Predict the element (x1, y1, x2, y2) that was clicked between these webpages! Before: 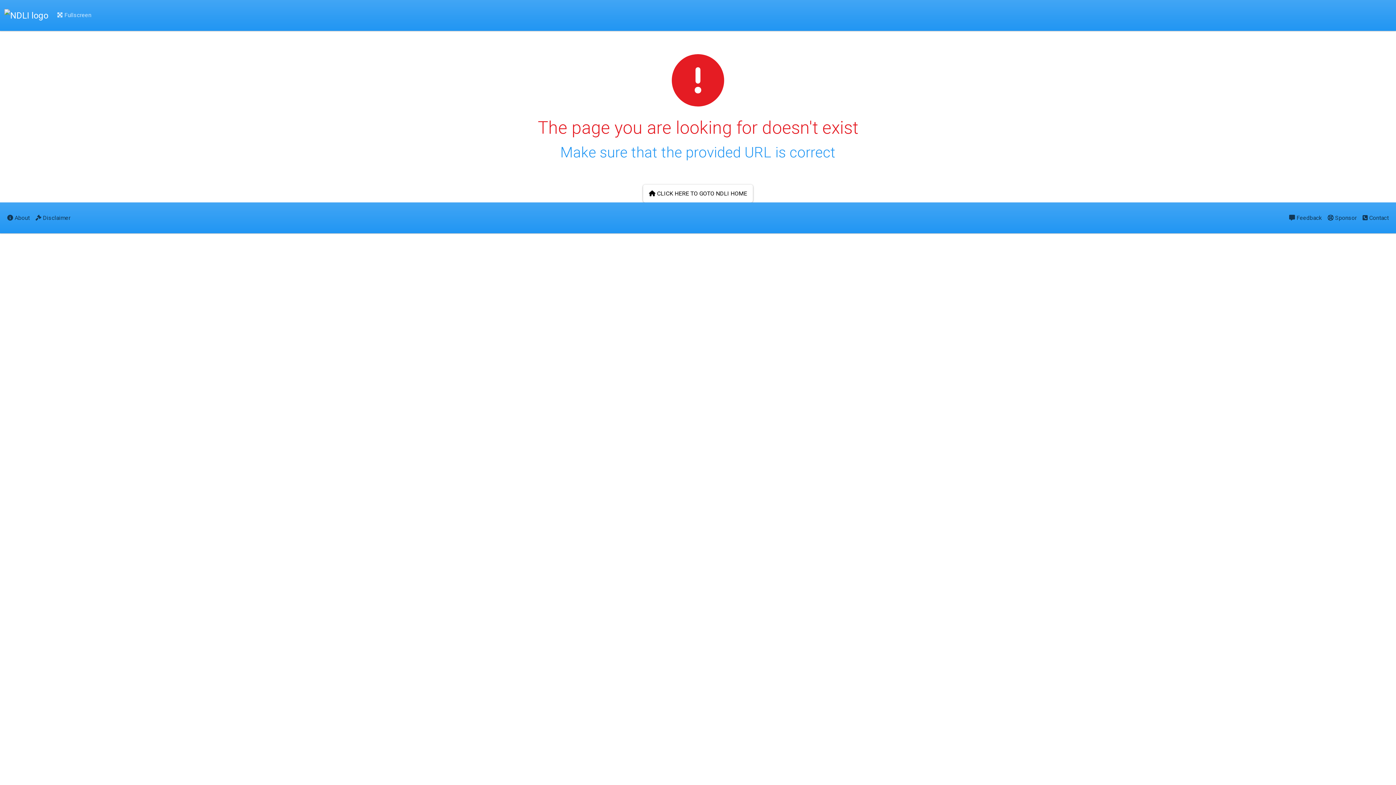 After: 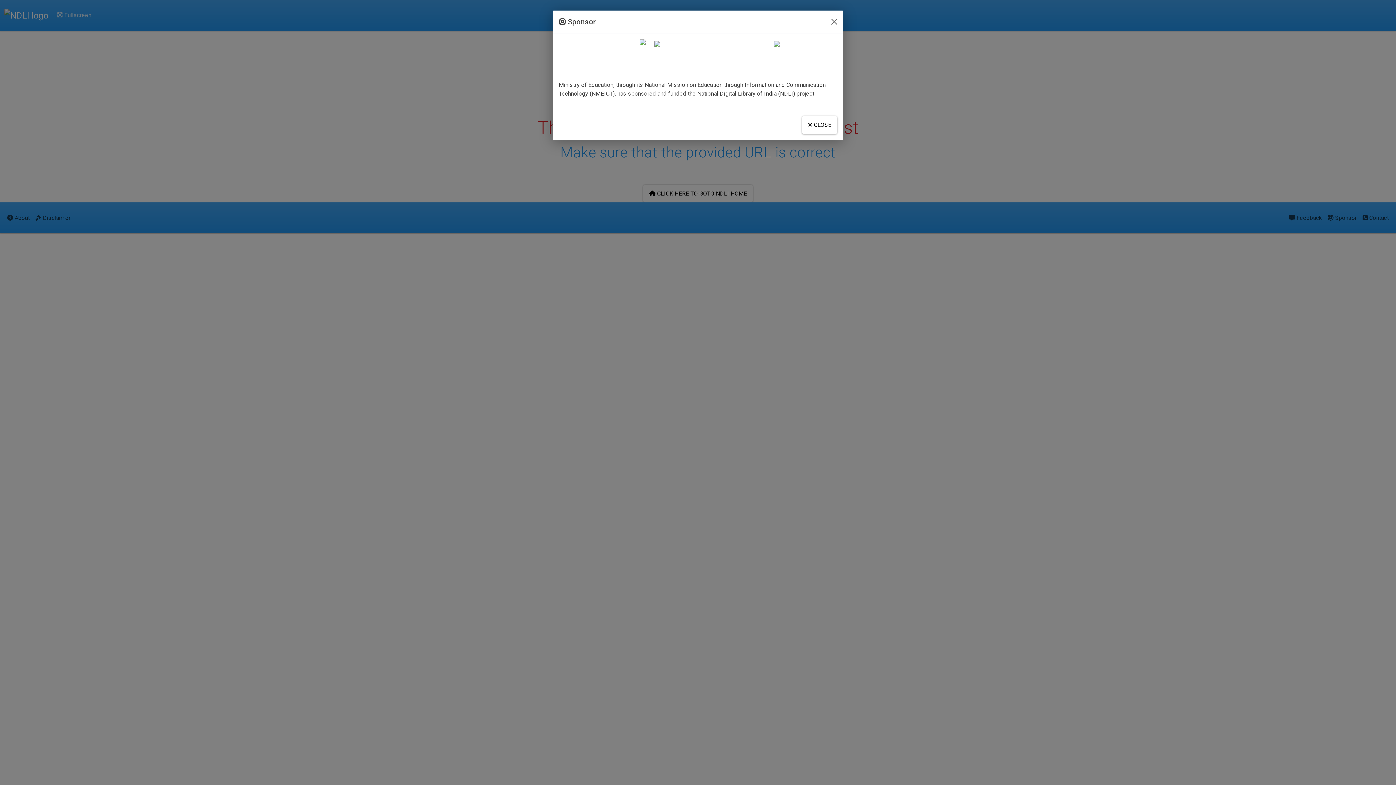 Action: label:  Sponsor bbox: (1325, 208, 1360, 227)